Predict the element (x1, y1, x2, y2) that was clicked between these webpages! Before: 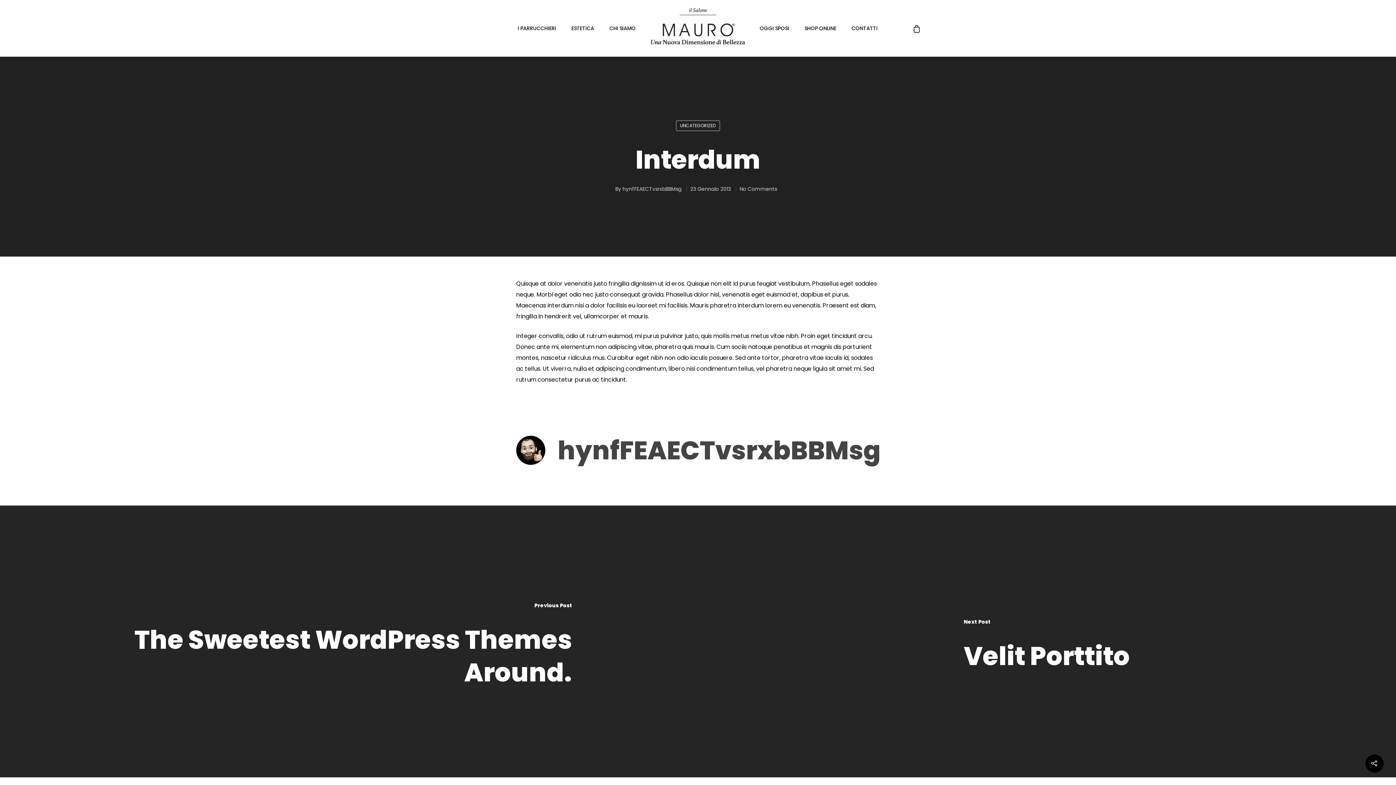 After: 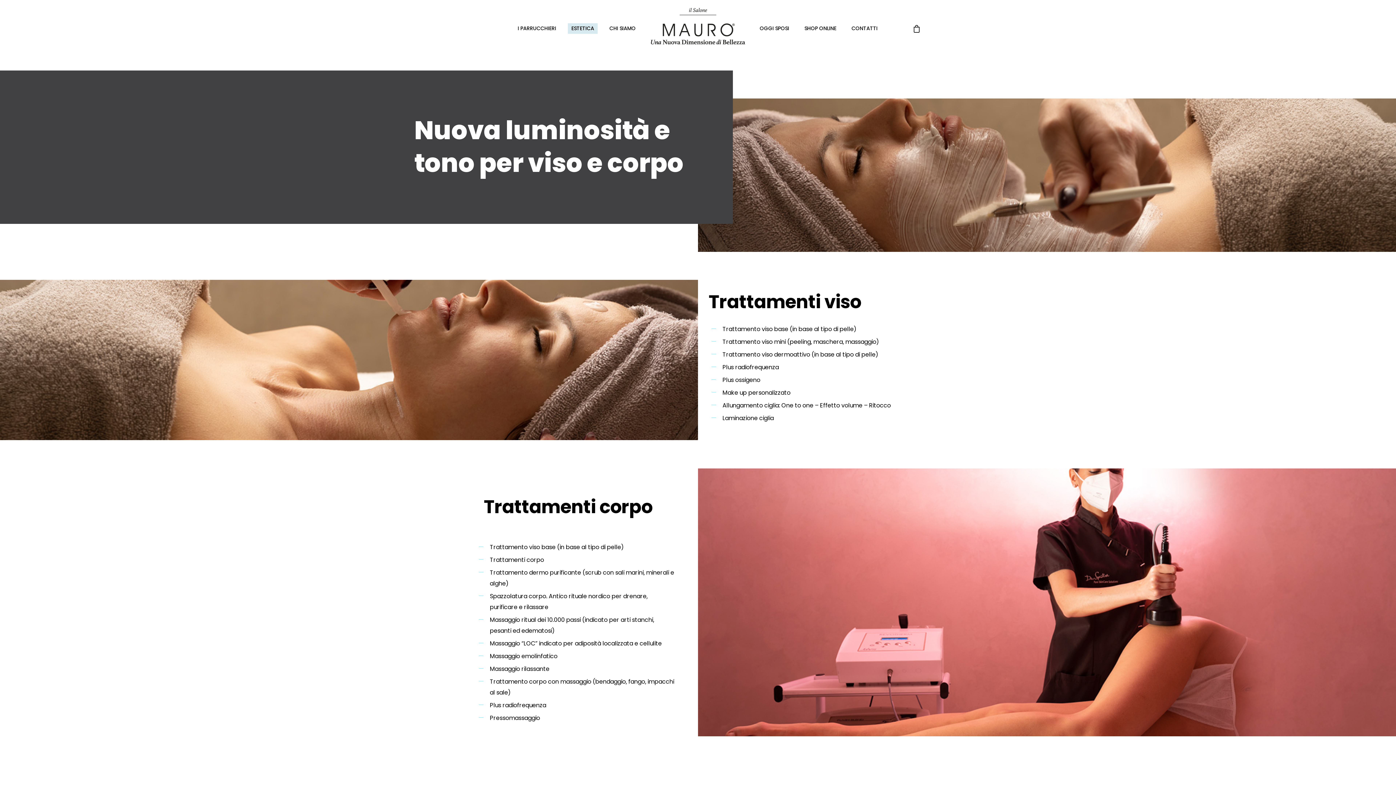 Action: label: ESTETICA bbox: (567, 23, 597, 33)